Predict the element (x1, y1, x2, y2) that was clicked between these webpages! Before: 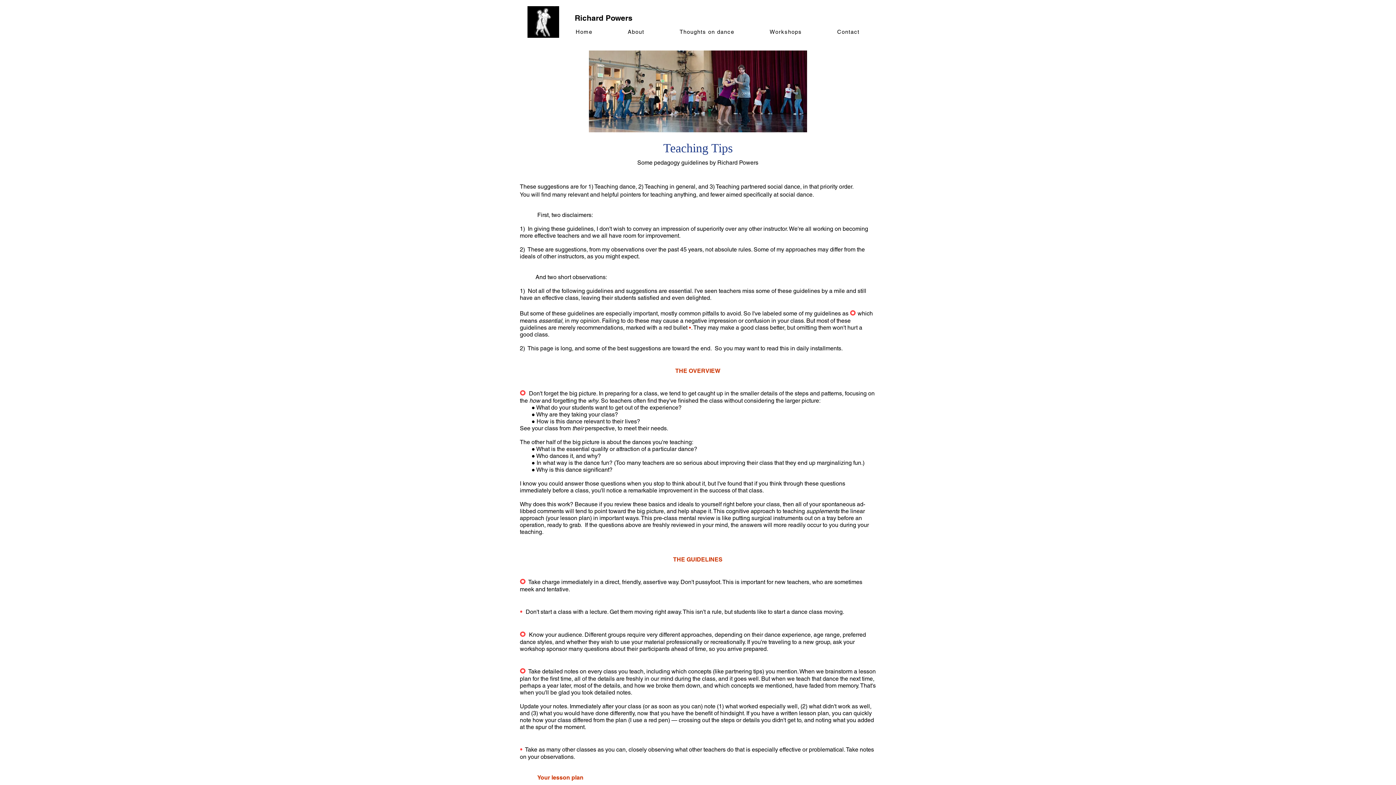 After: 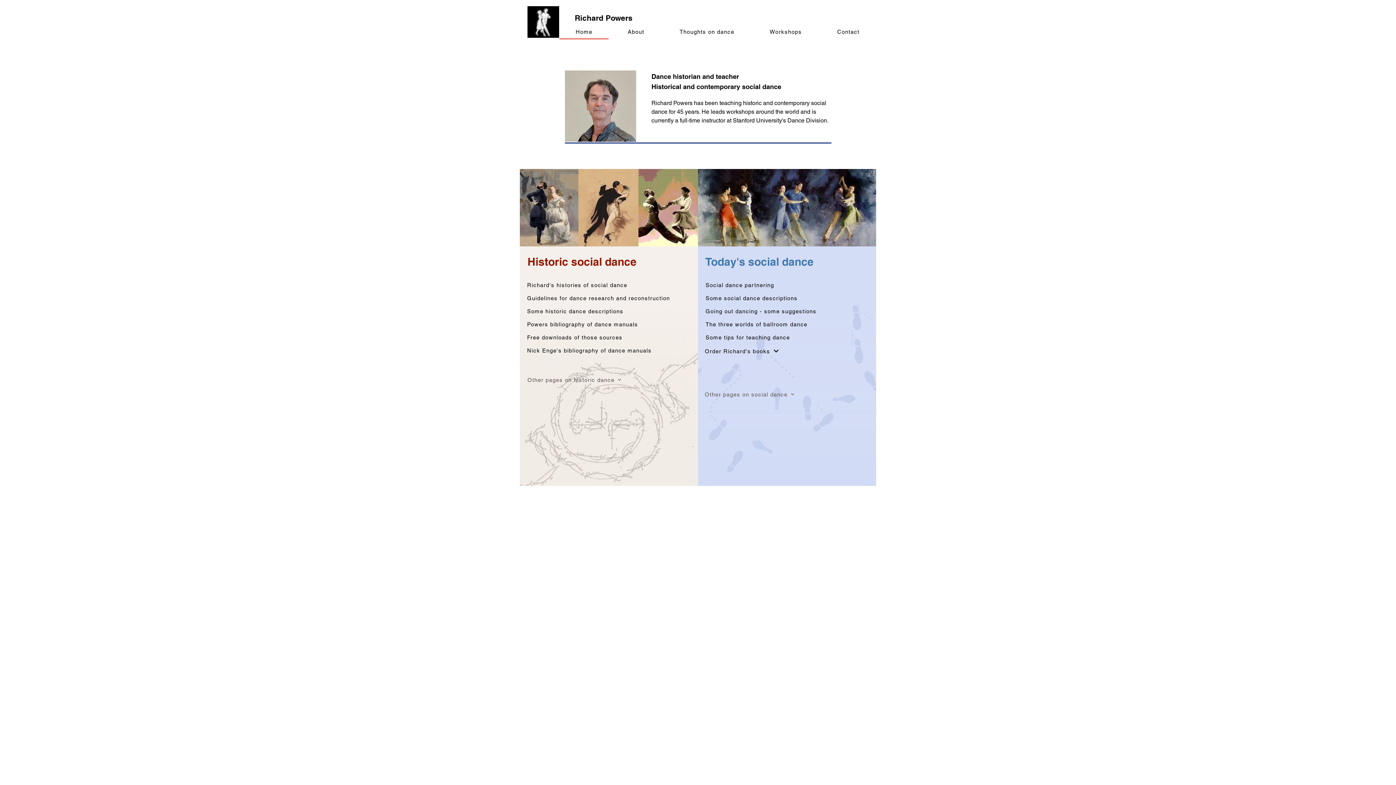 Action: label: Richard Powers bbox: (574, 10, 753, 25)